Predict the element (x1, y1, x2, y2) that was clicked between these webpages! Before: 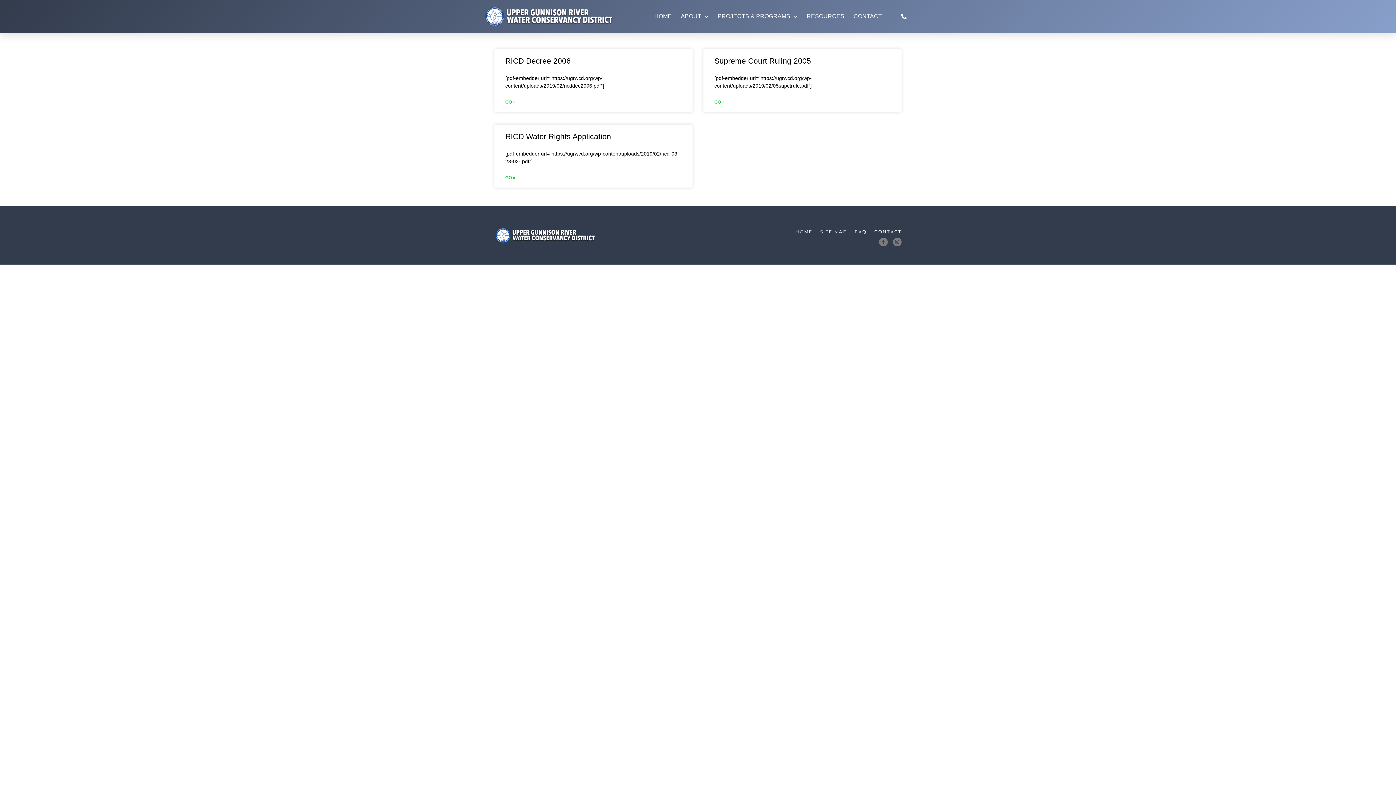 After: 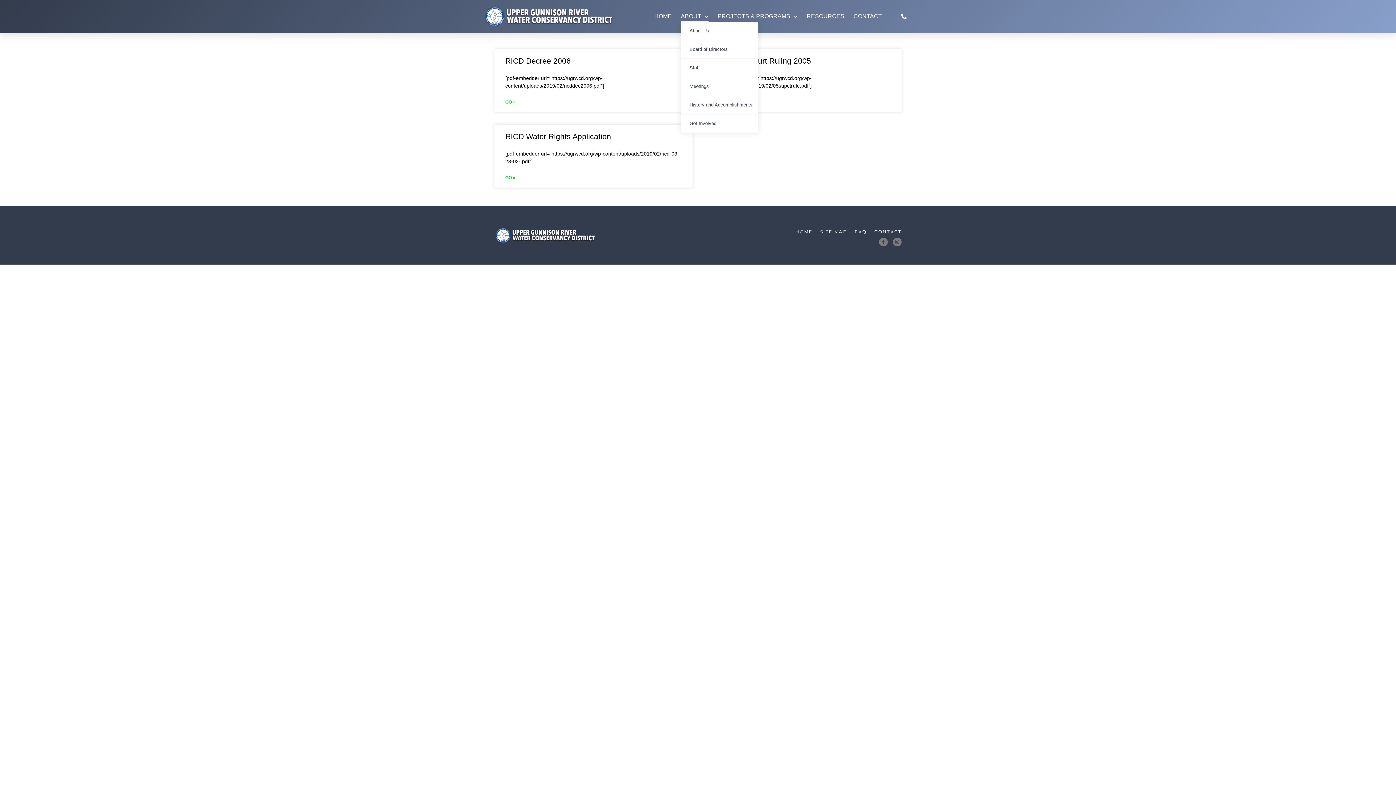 Action: label: ABOUT bbox: (681, 10, 708, 21)